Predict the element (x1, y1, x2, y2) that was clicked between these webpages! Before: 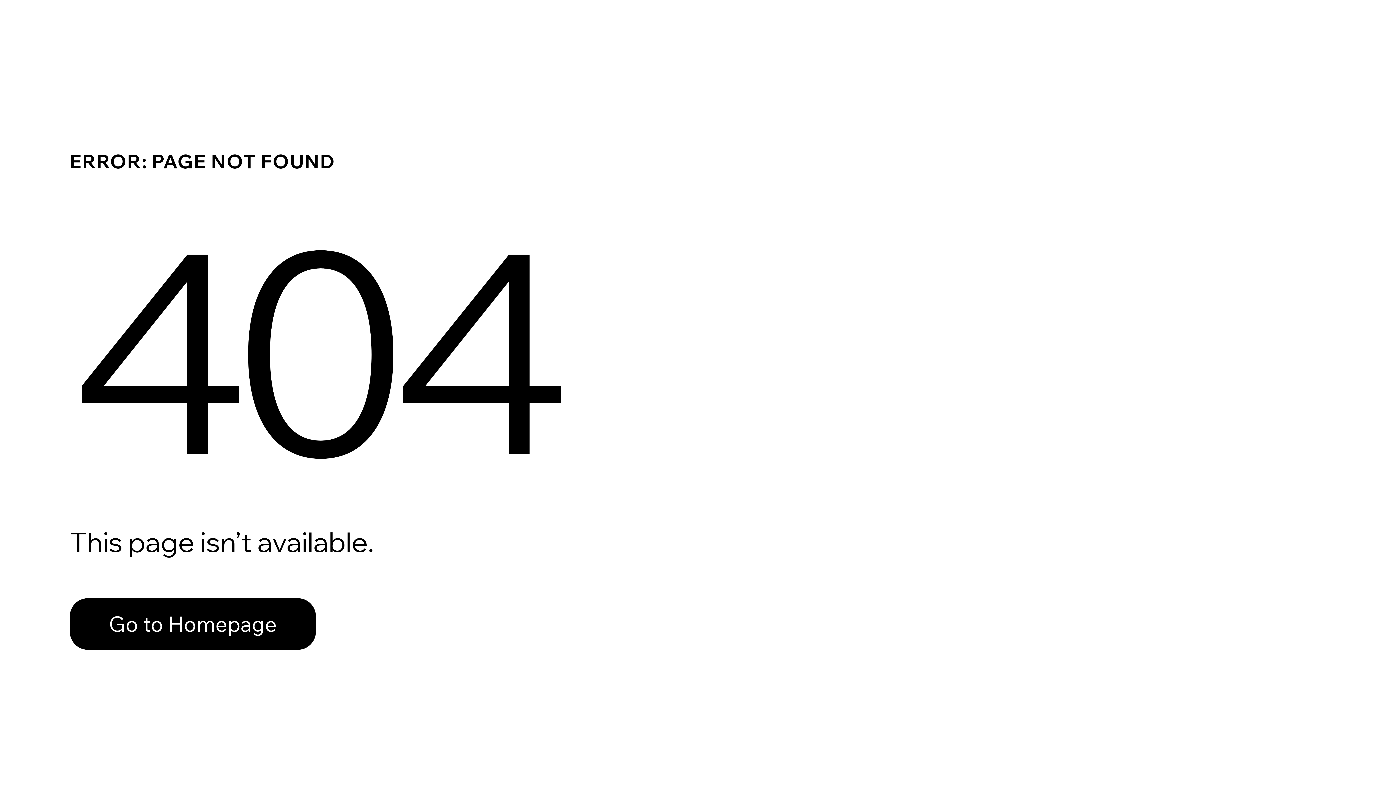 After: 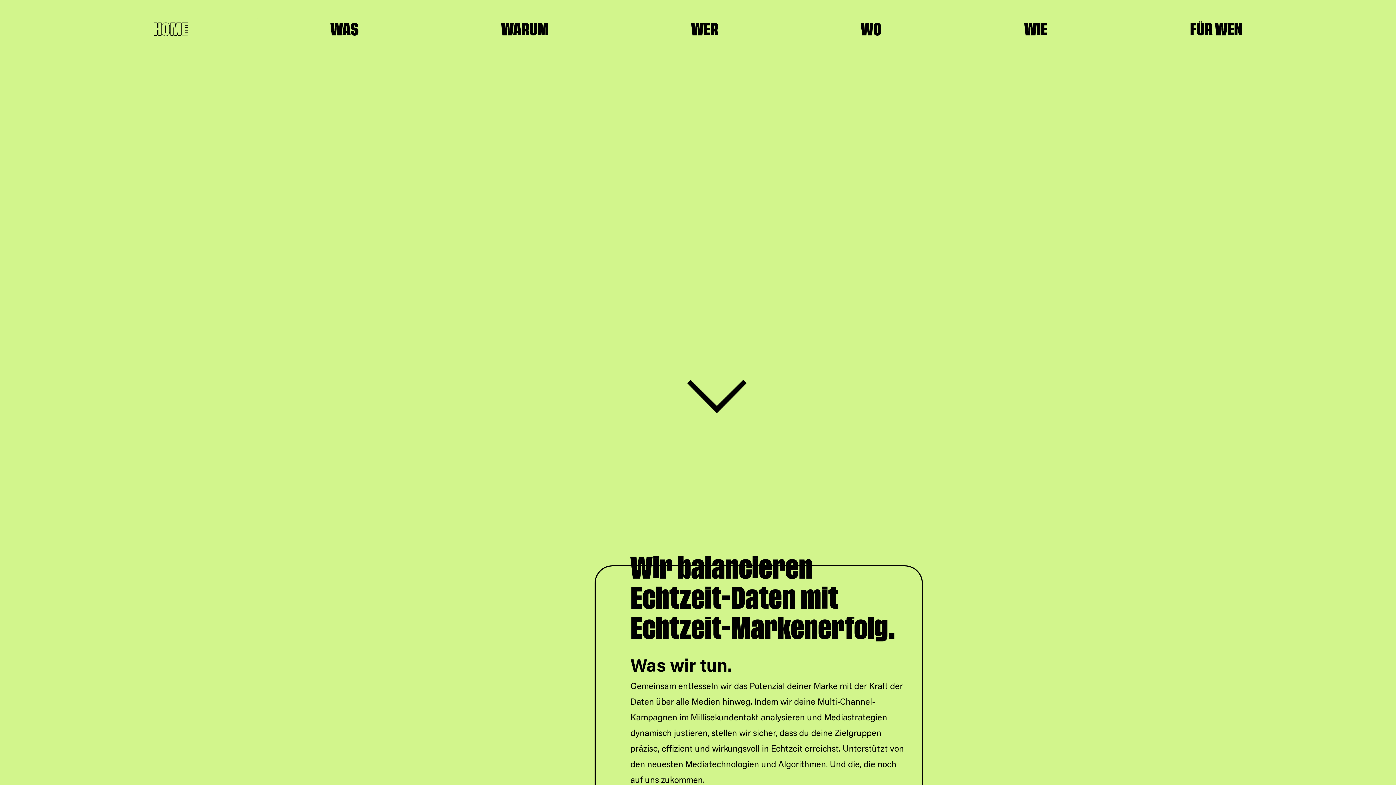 Action: bbox: (69, 598, 316, 650) label: Go to Homepage